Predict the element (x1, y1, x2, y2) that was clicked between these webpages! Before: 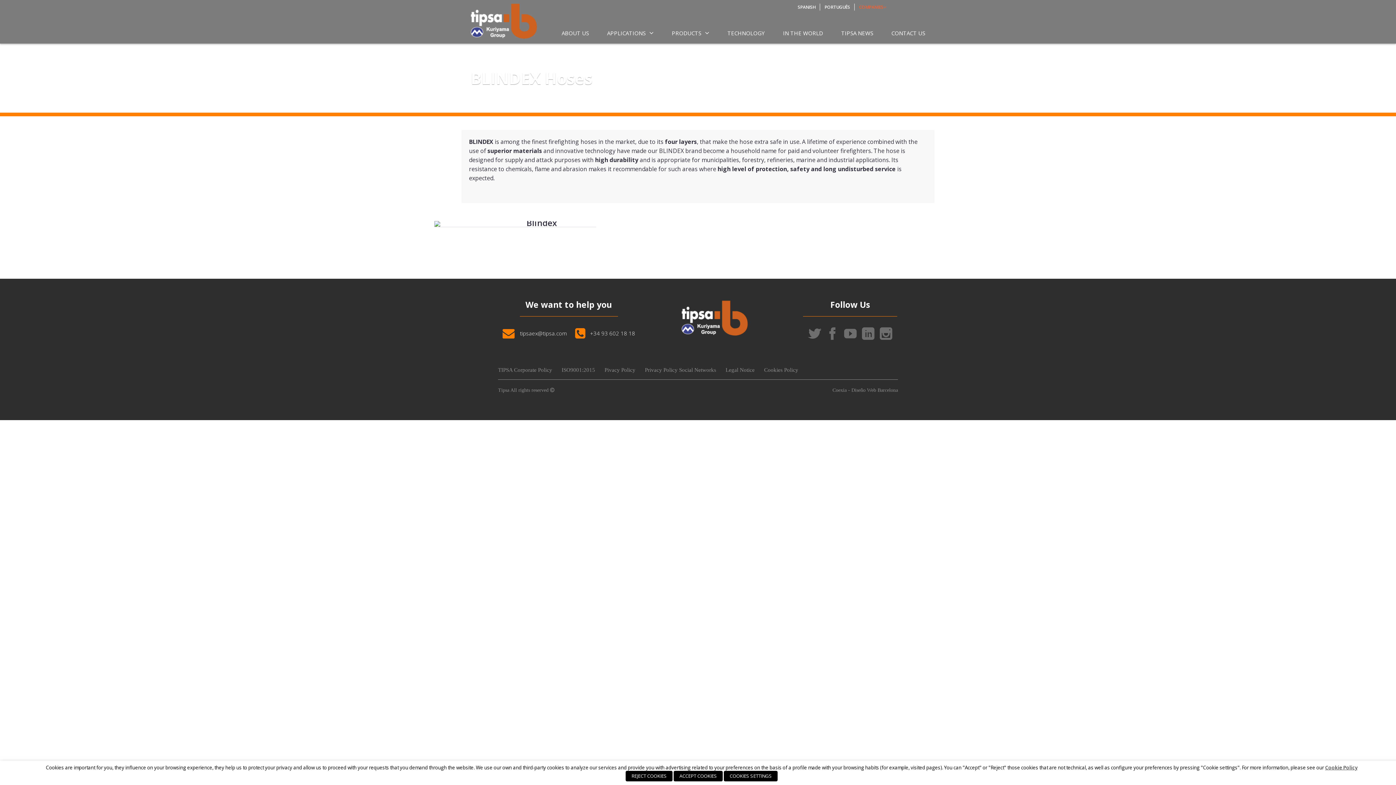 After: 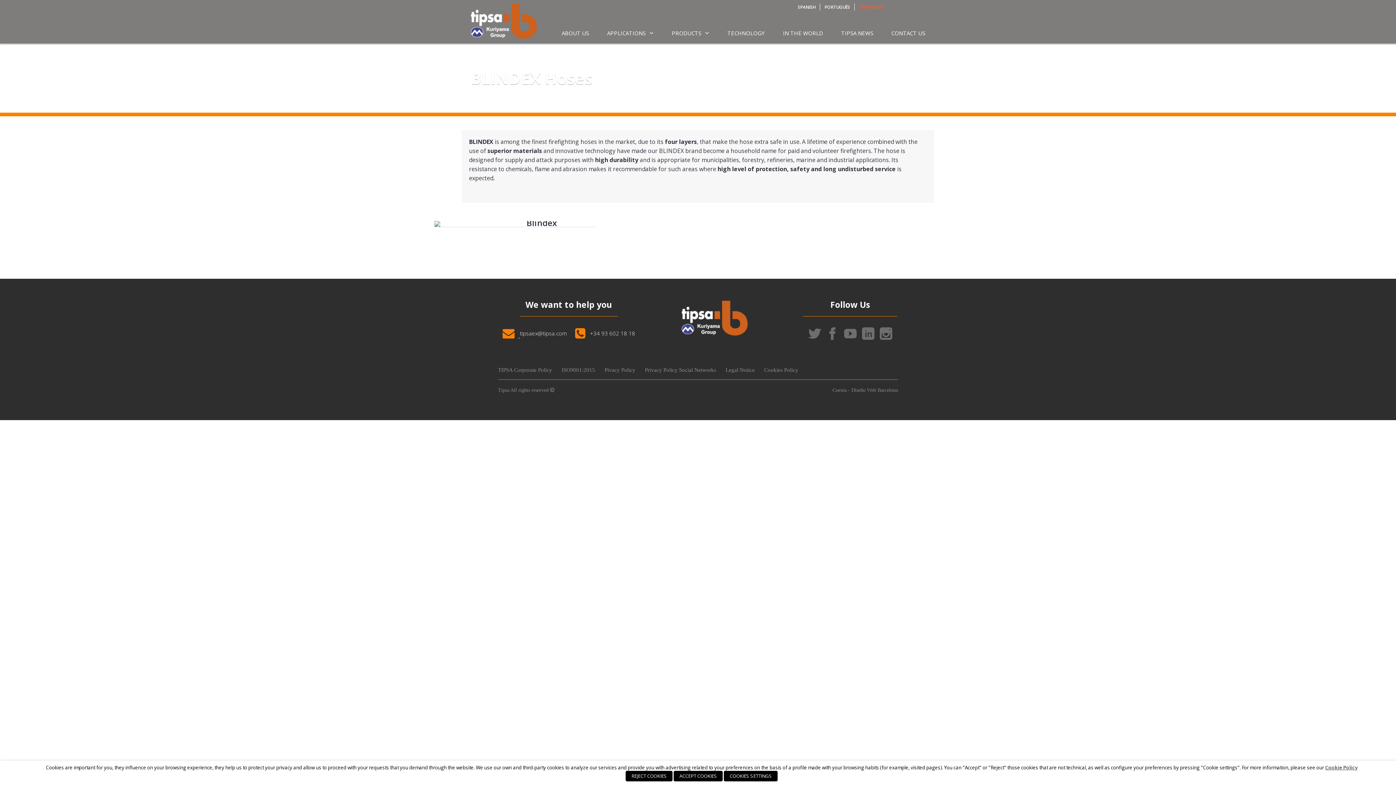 Action: label:  tipsaex@tipsa.com bbox: (502, 332, 566, 339)